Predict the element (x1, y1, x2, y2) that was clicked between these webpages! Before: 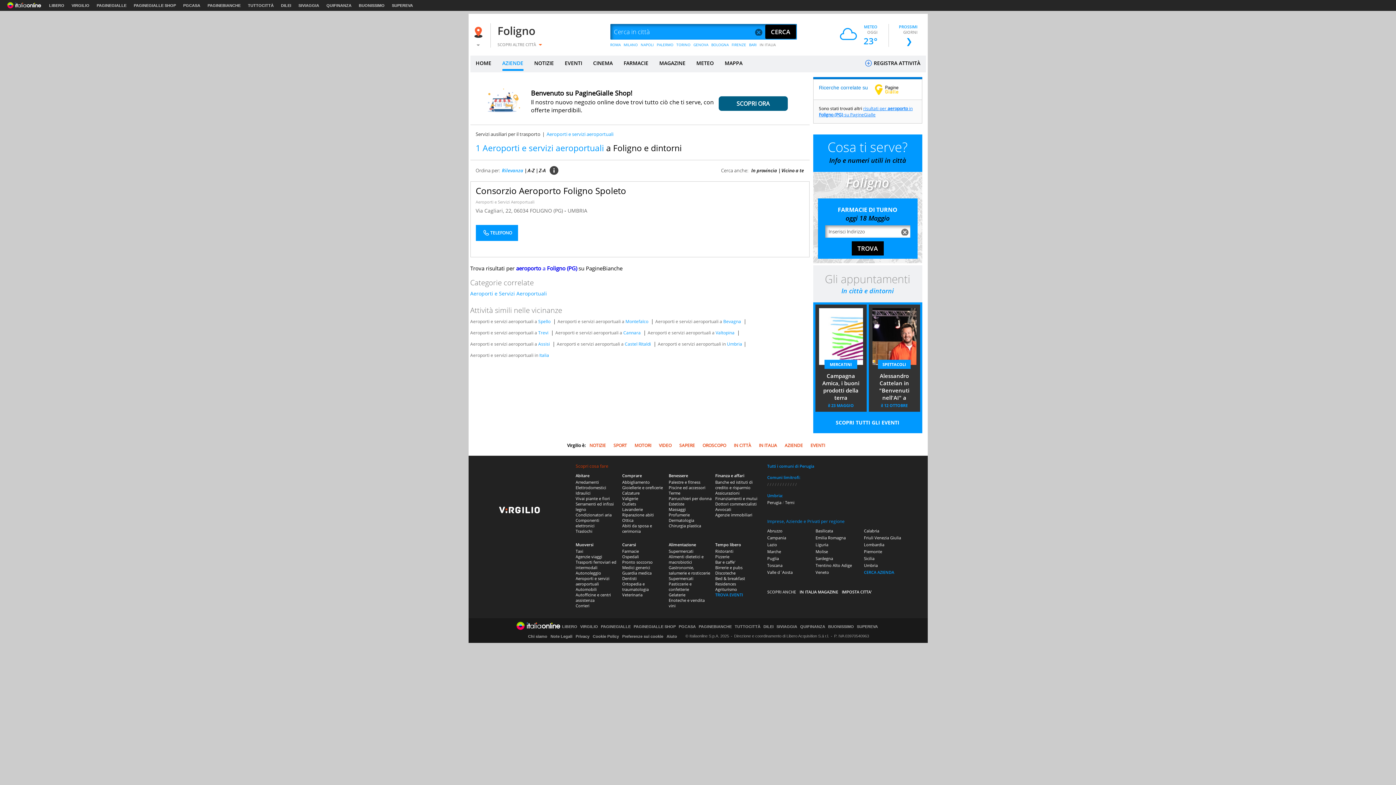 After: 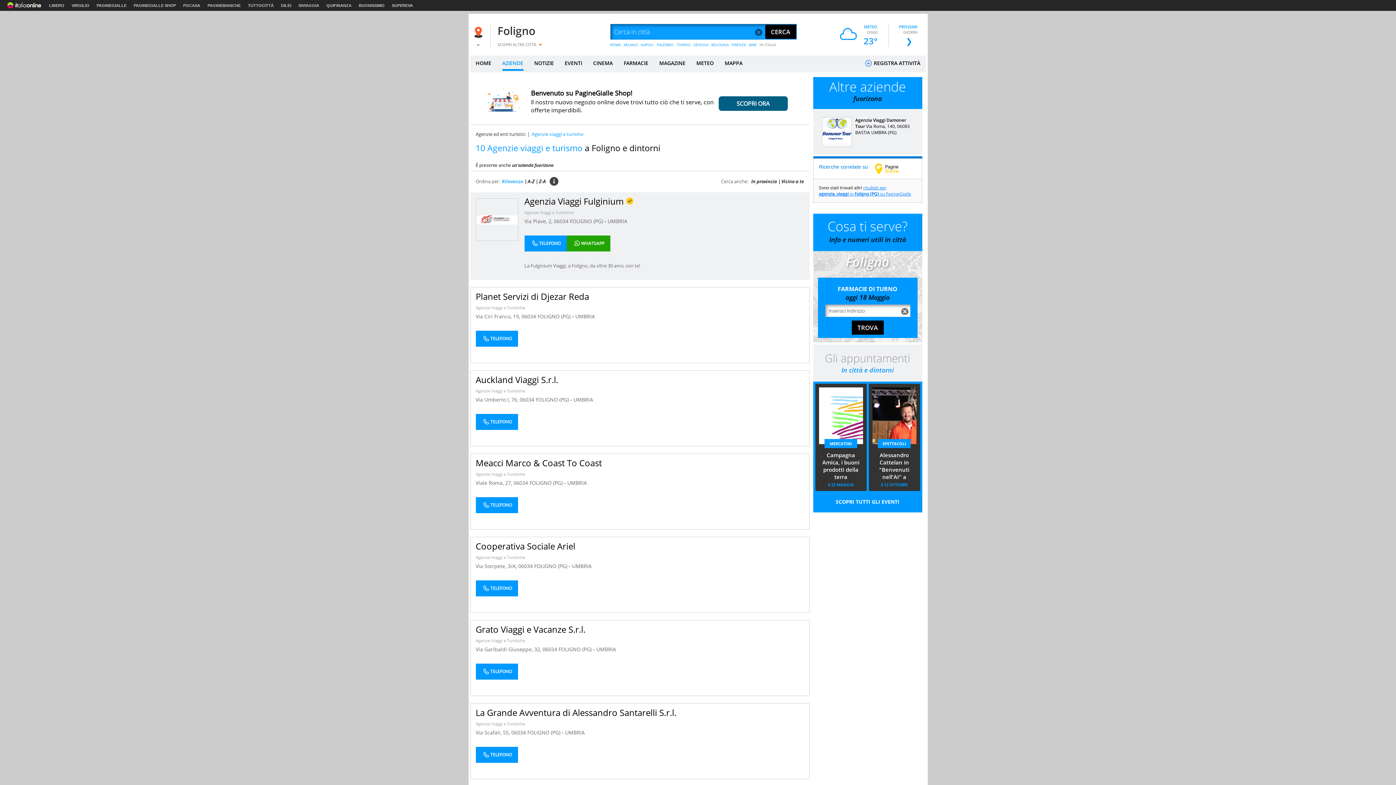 Action: bbox: (575, 554, 602, 559) label: Agenzie viaggi